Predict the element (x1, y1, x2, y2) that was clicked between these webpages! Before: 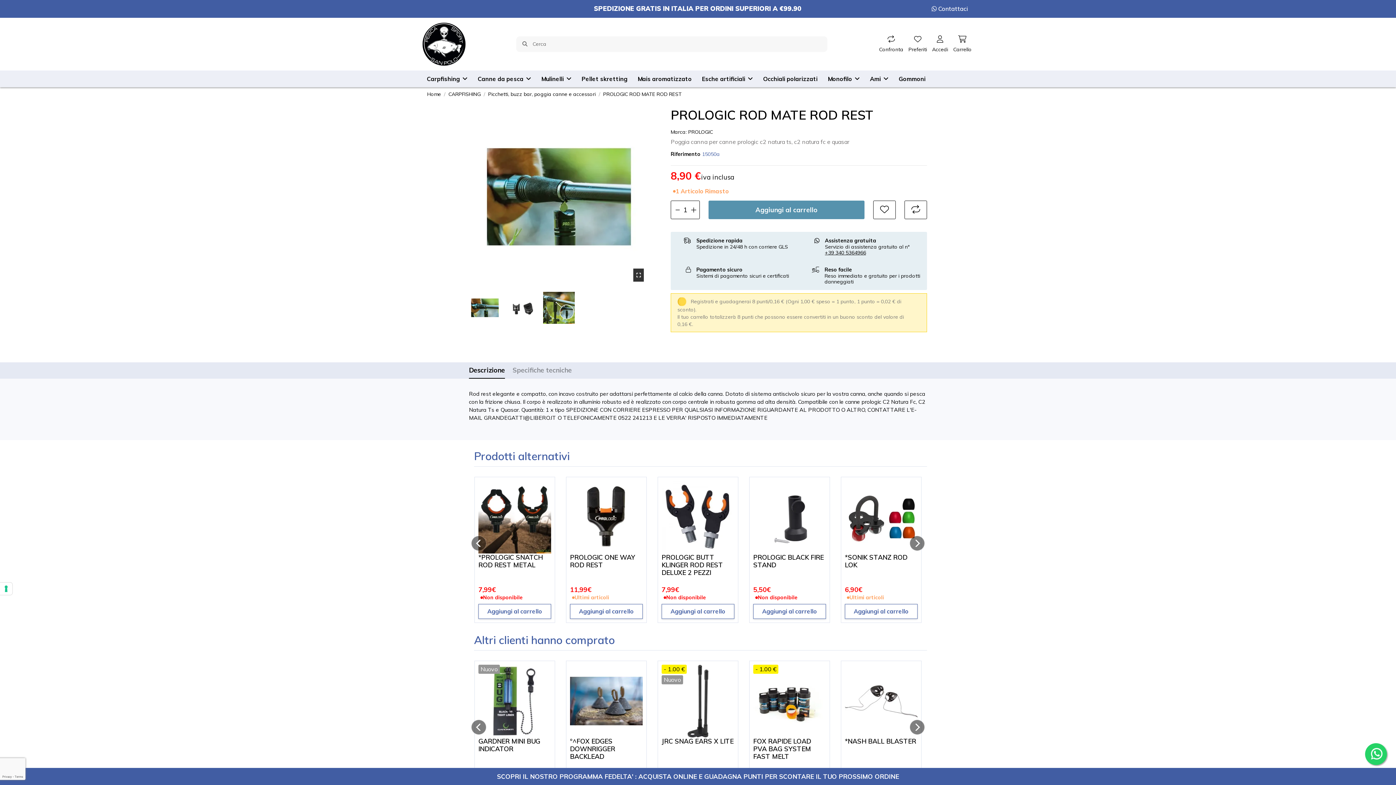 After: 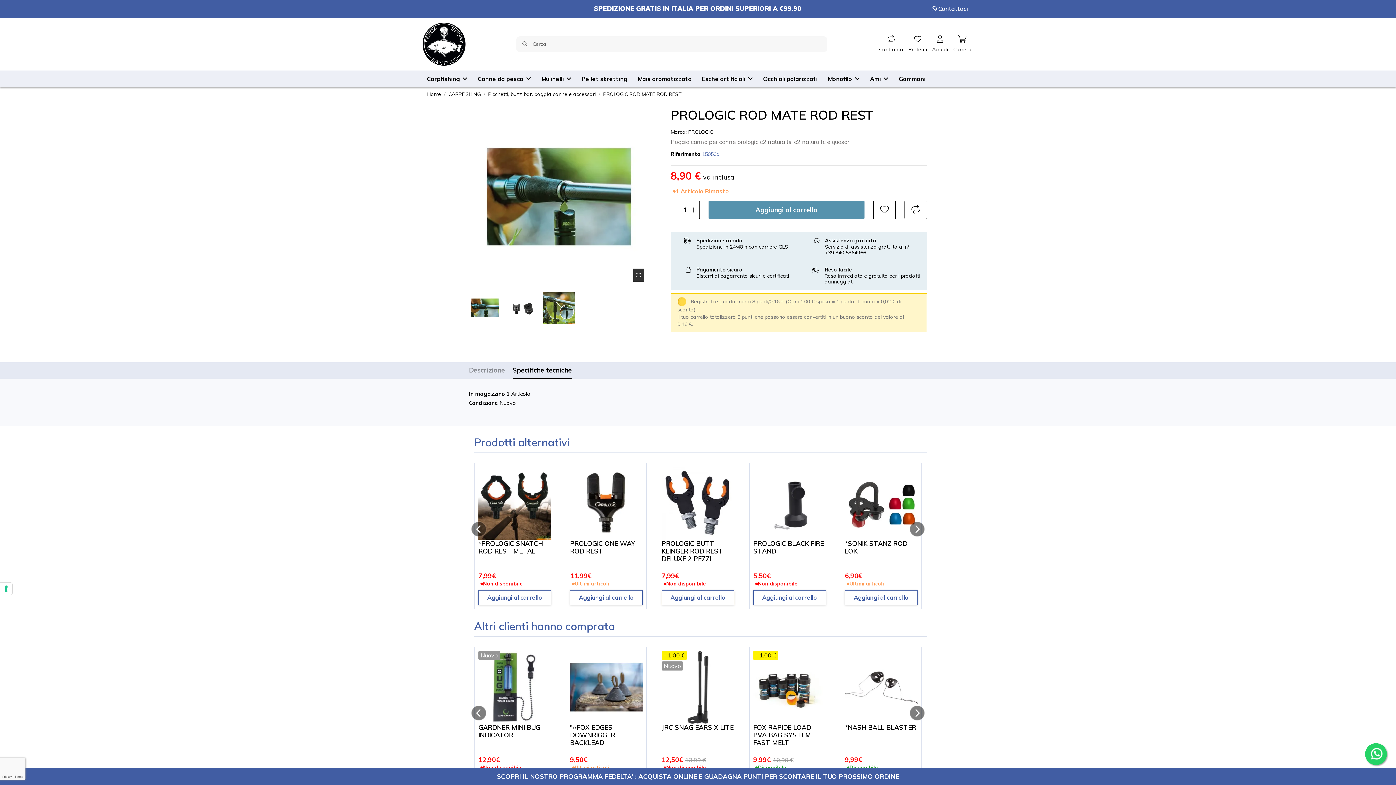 Action: bbox: (512, 362, 572, 378) label: Specifiche tecniche